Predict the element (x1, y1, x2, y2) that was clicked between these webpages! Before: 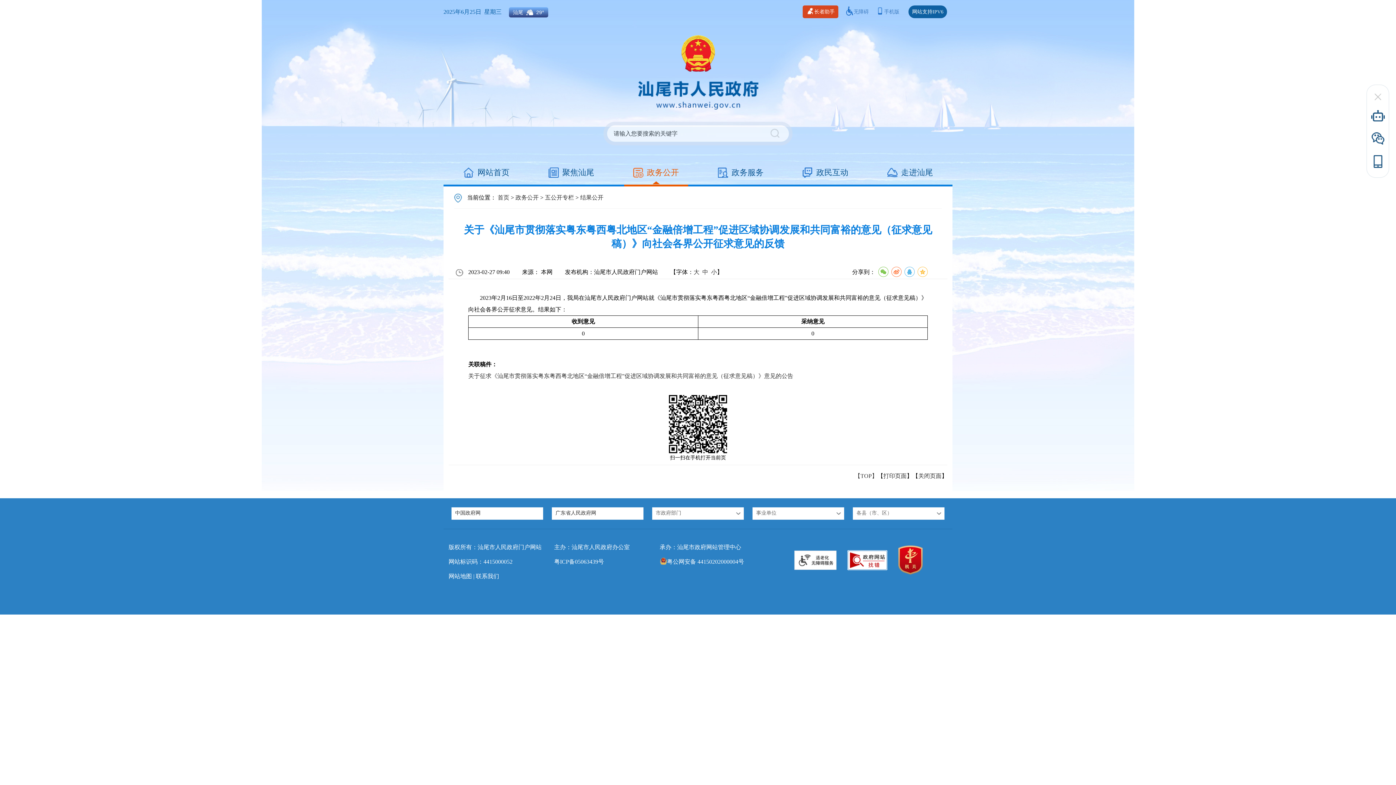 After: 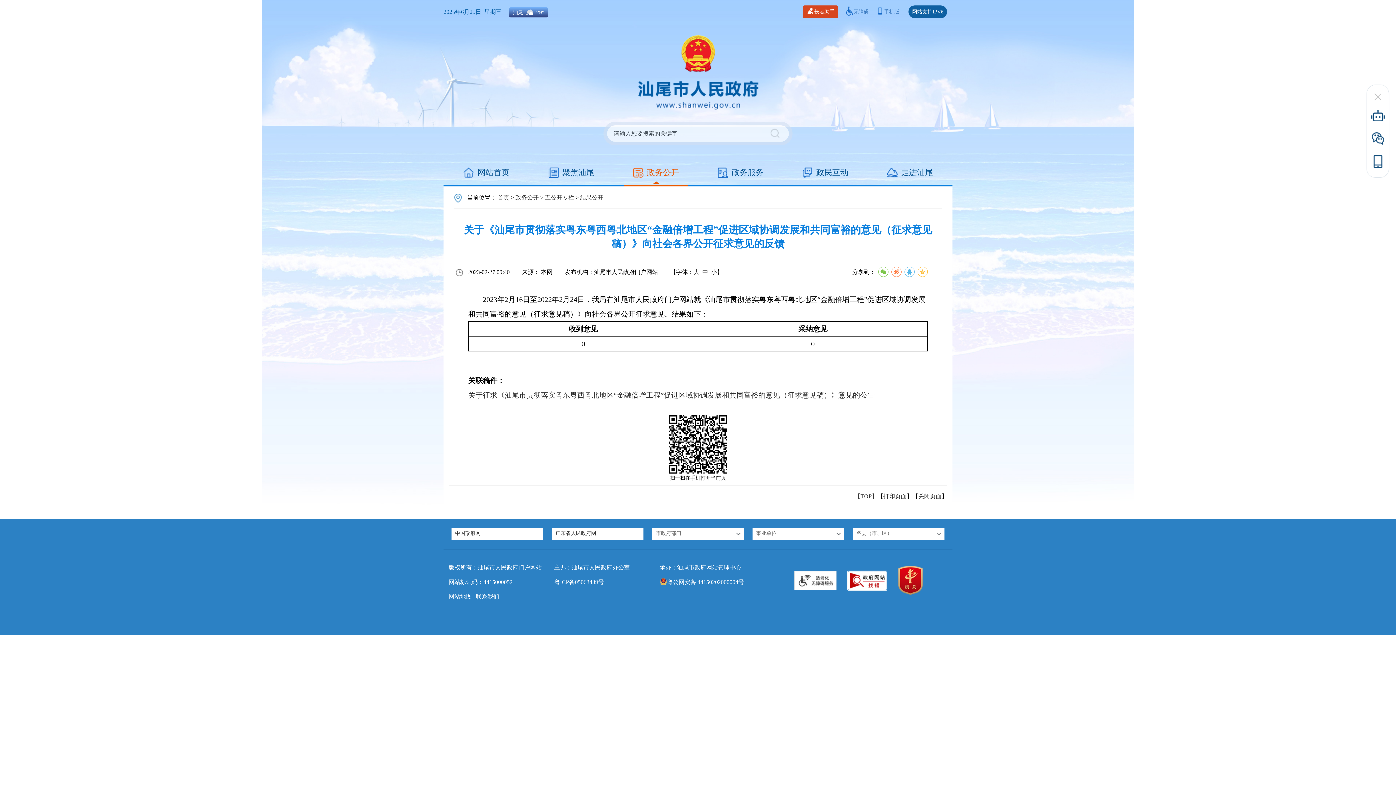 Action: label: 大 bbox: (693, 269, 699, 275)